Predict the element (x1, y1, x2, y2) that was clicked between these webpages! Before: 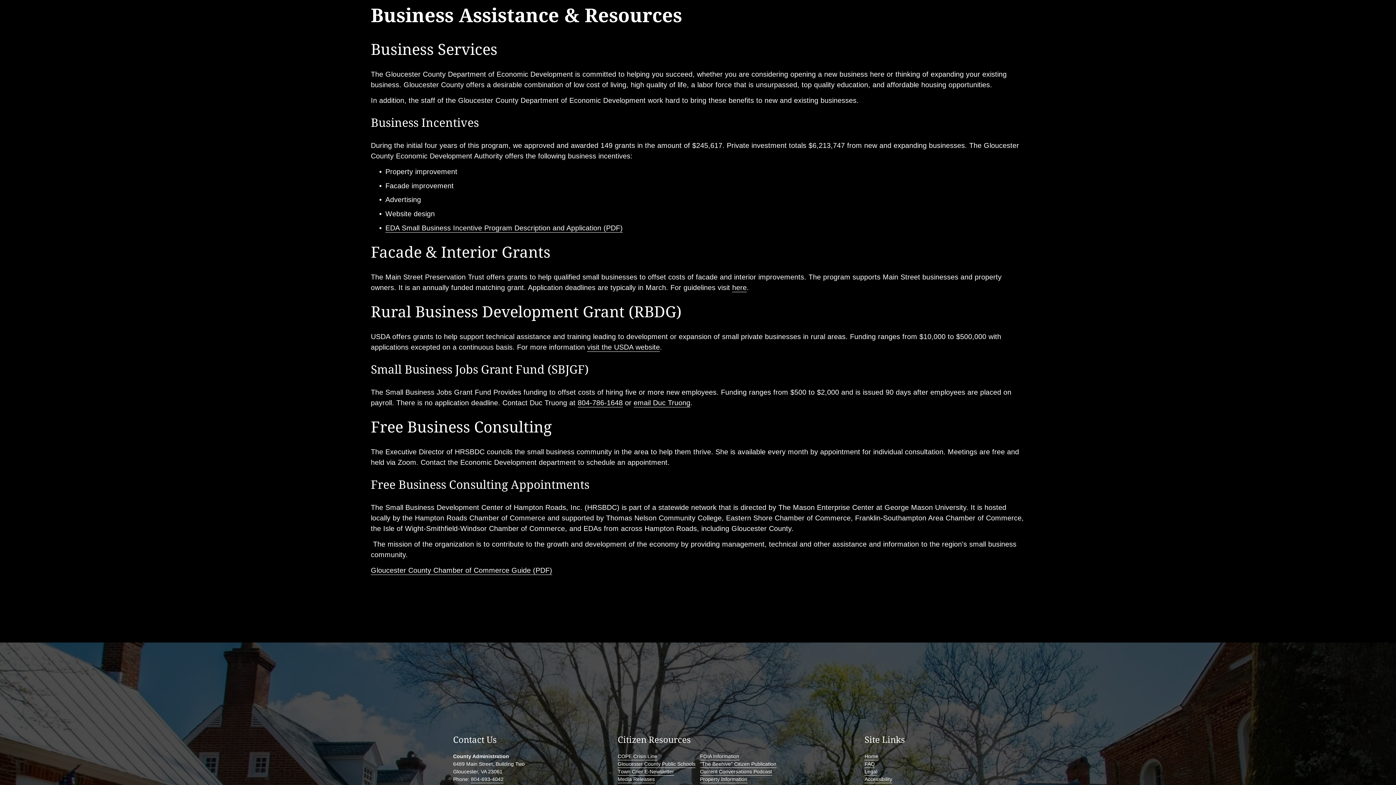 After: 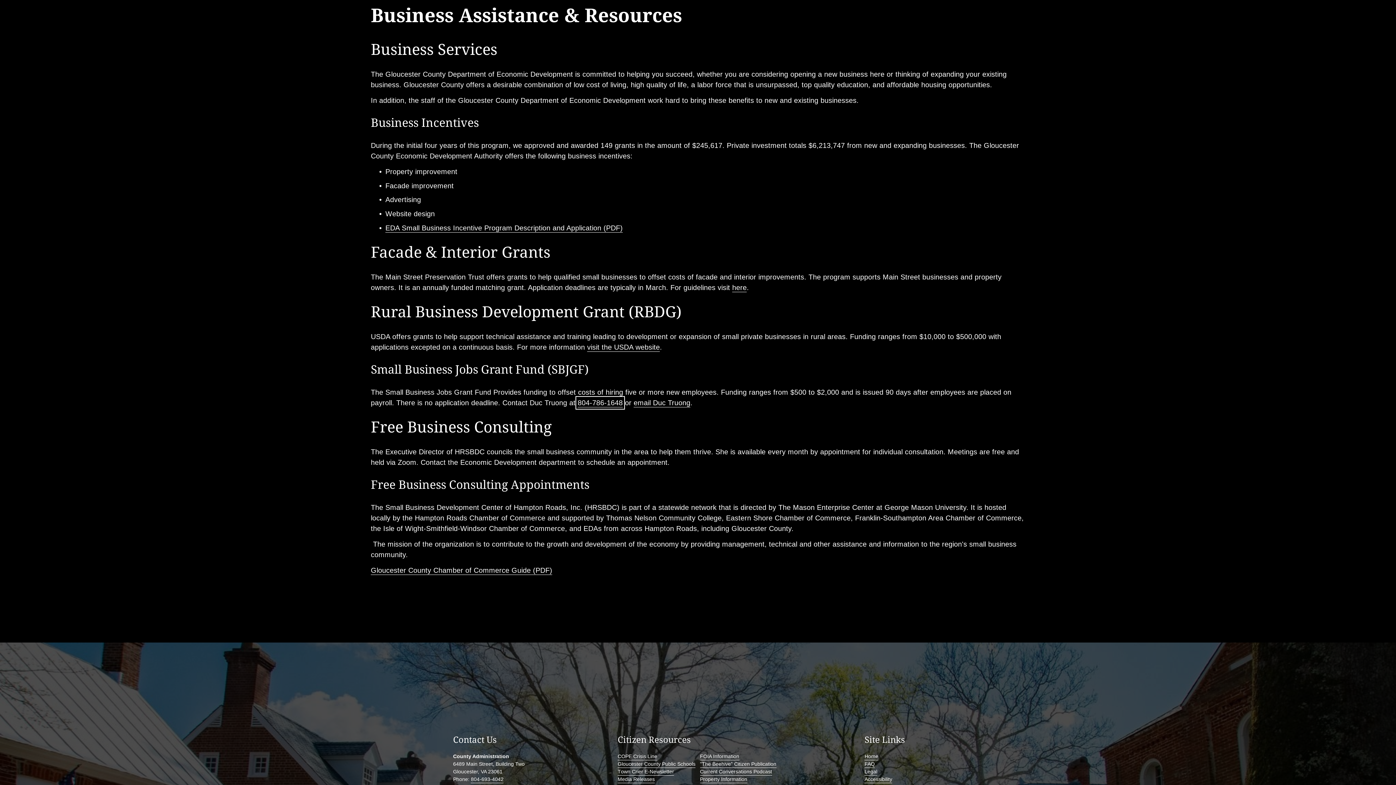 Action: label: 804-786-1648 bbox: (577, 398, 622, 407)